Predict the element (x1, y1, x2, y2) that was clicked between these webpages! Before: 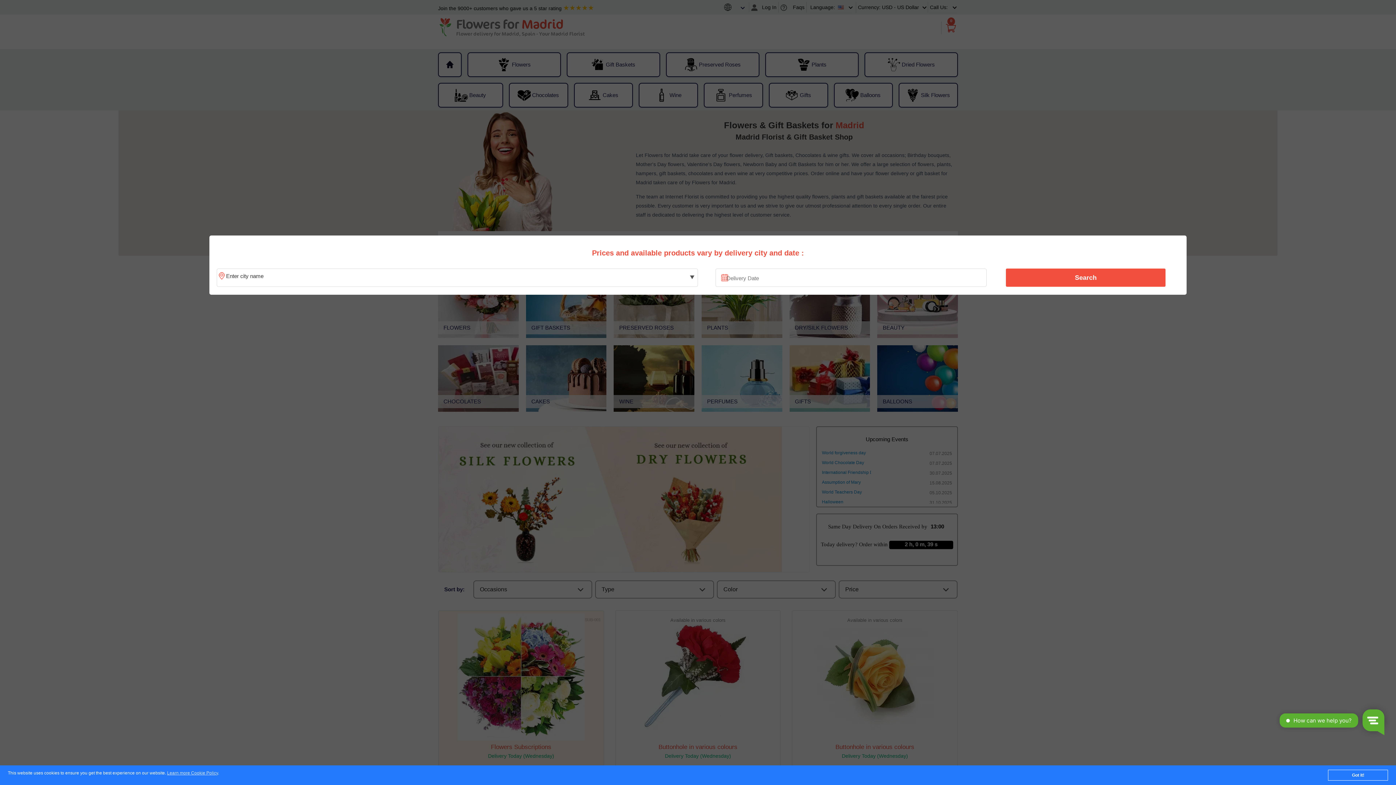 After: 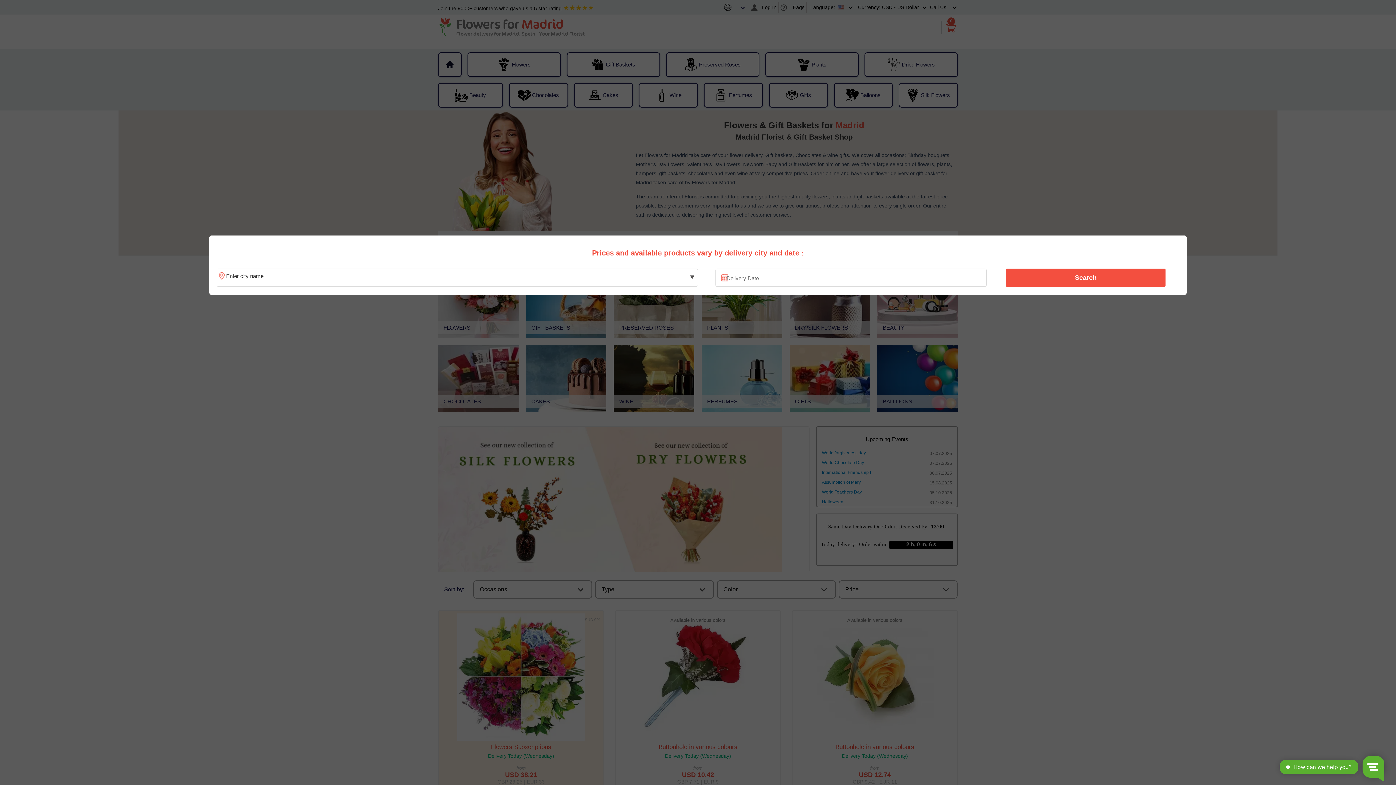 Action: bbox: (1328, 770, 1388, 781) label: Got it!